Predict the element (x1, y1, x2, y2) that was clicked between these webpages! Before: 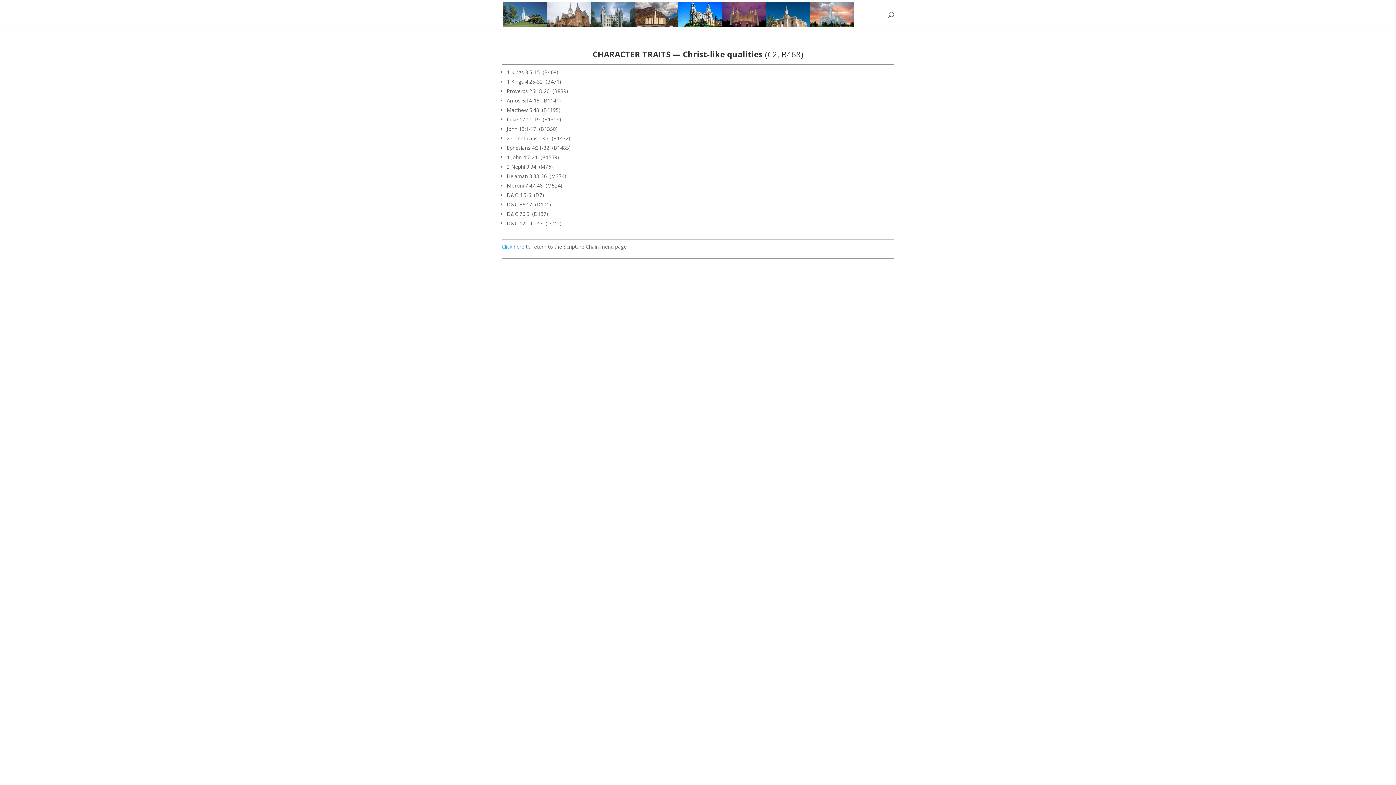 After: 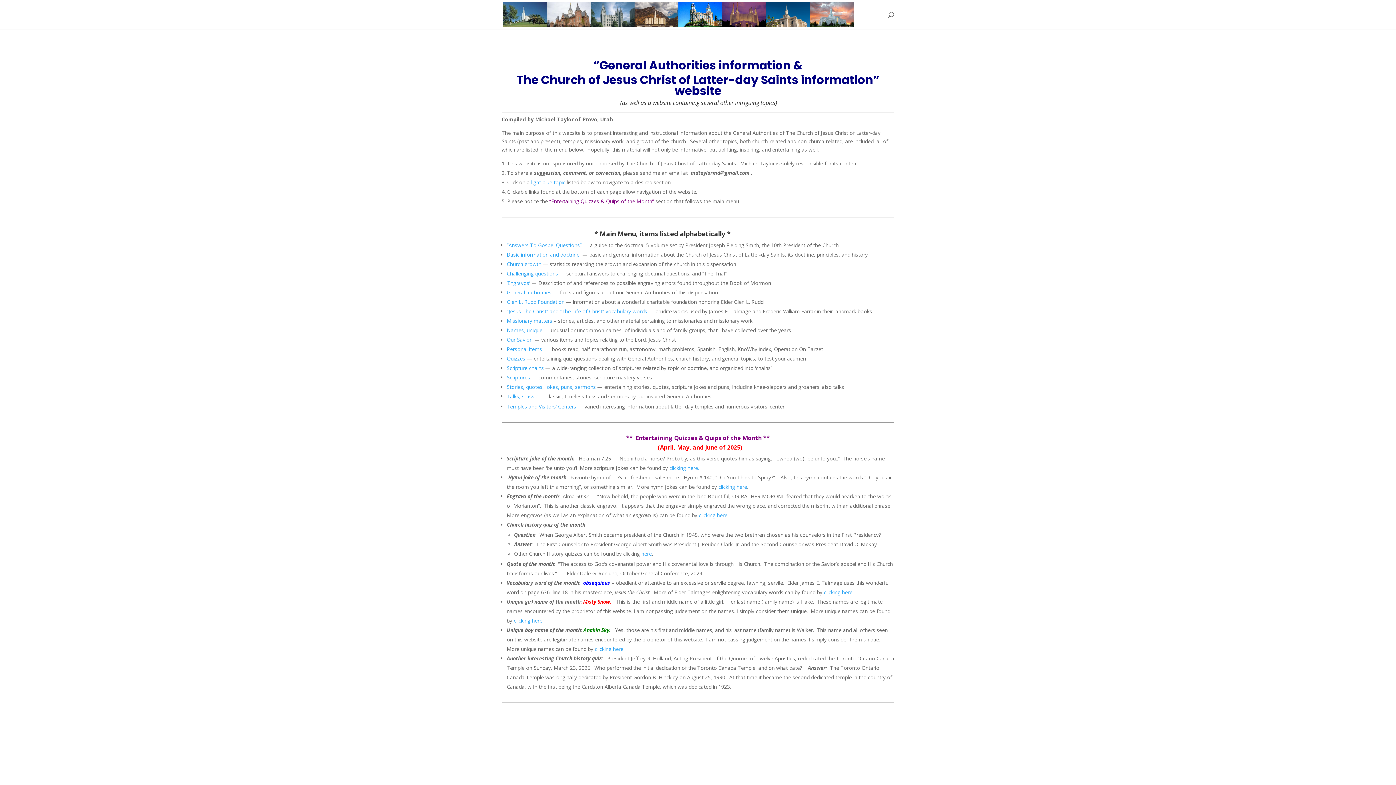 Action: bbox: (503, 10, 853, 17)